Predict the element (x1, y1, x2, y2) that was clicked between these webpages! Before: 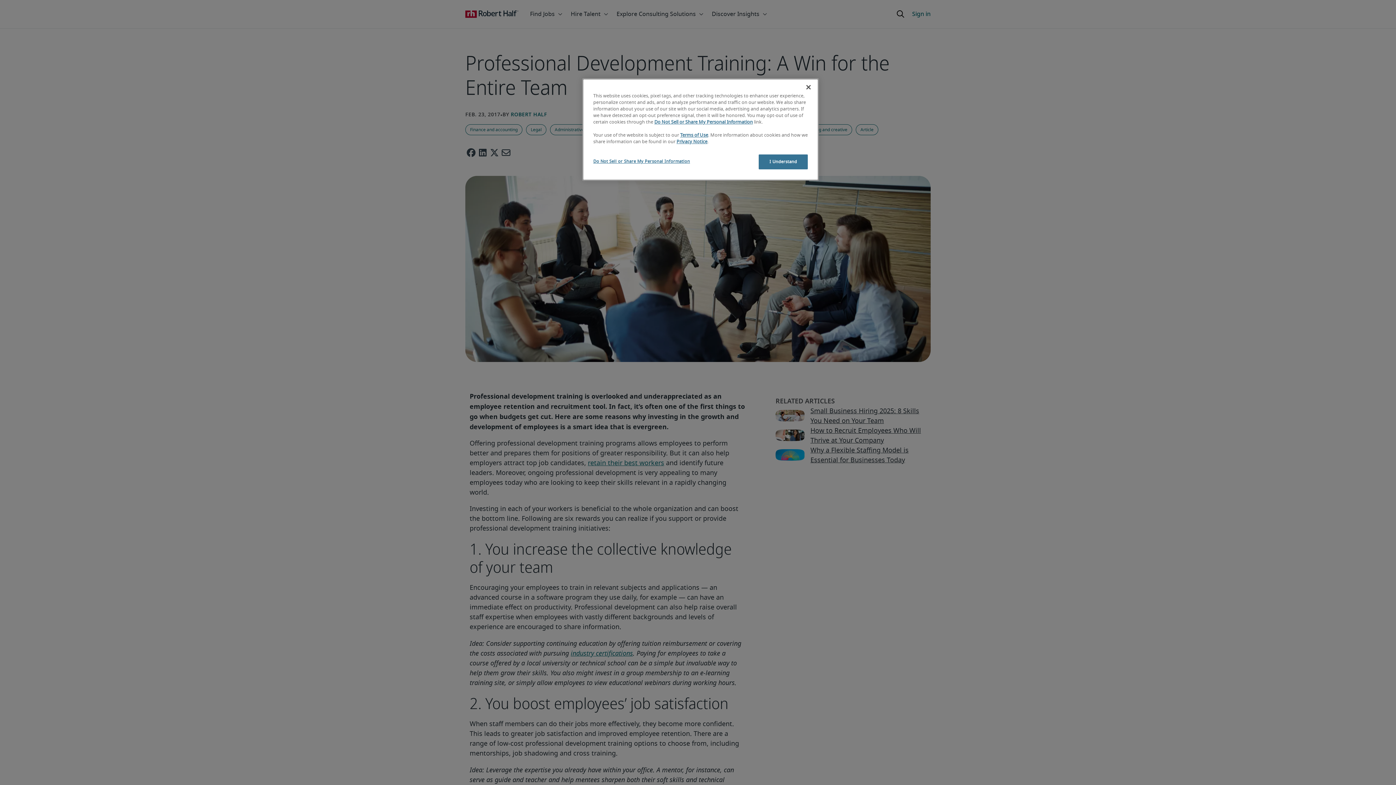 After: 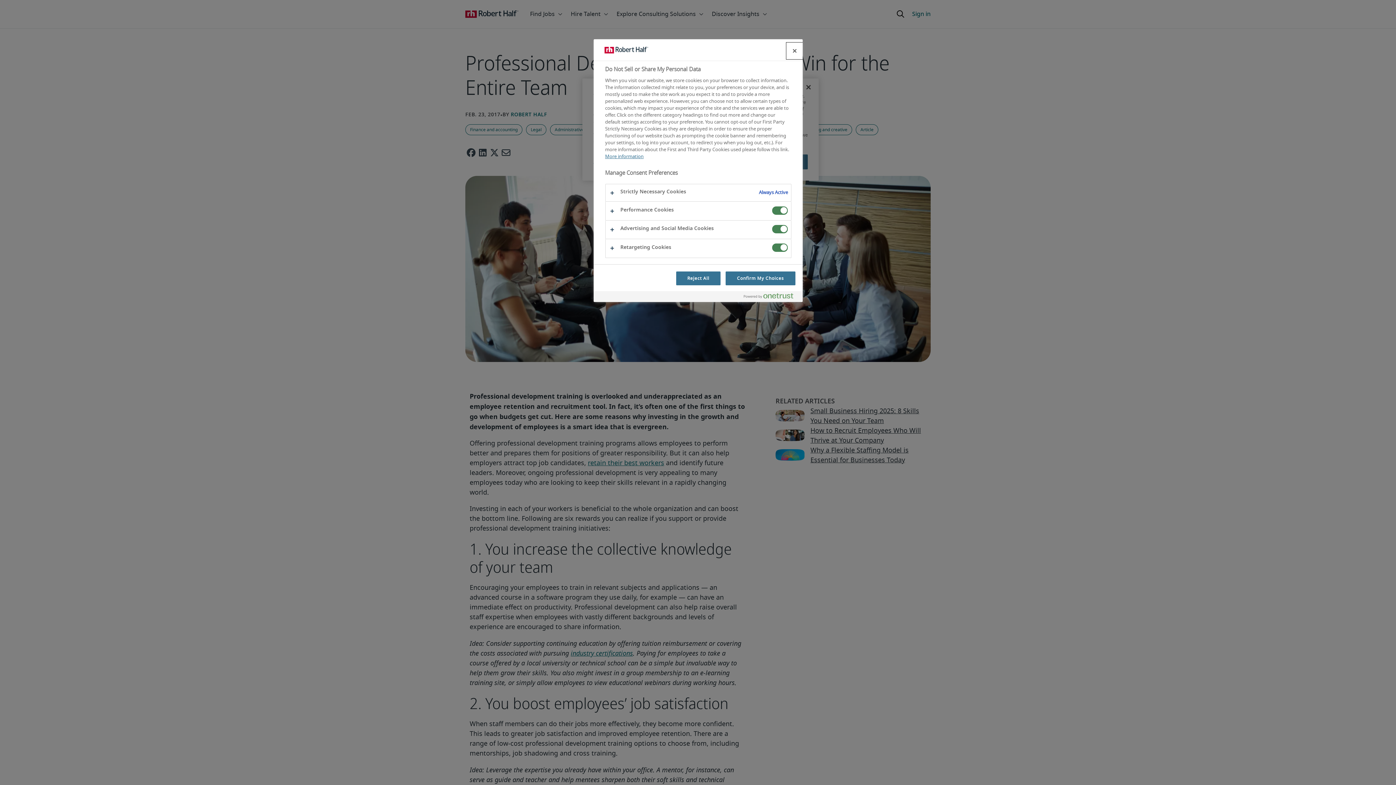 Action: bbox: (654, 120, 753, 124) label: Do Not Sell or Share My Personal Information